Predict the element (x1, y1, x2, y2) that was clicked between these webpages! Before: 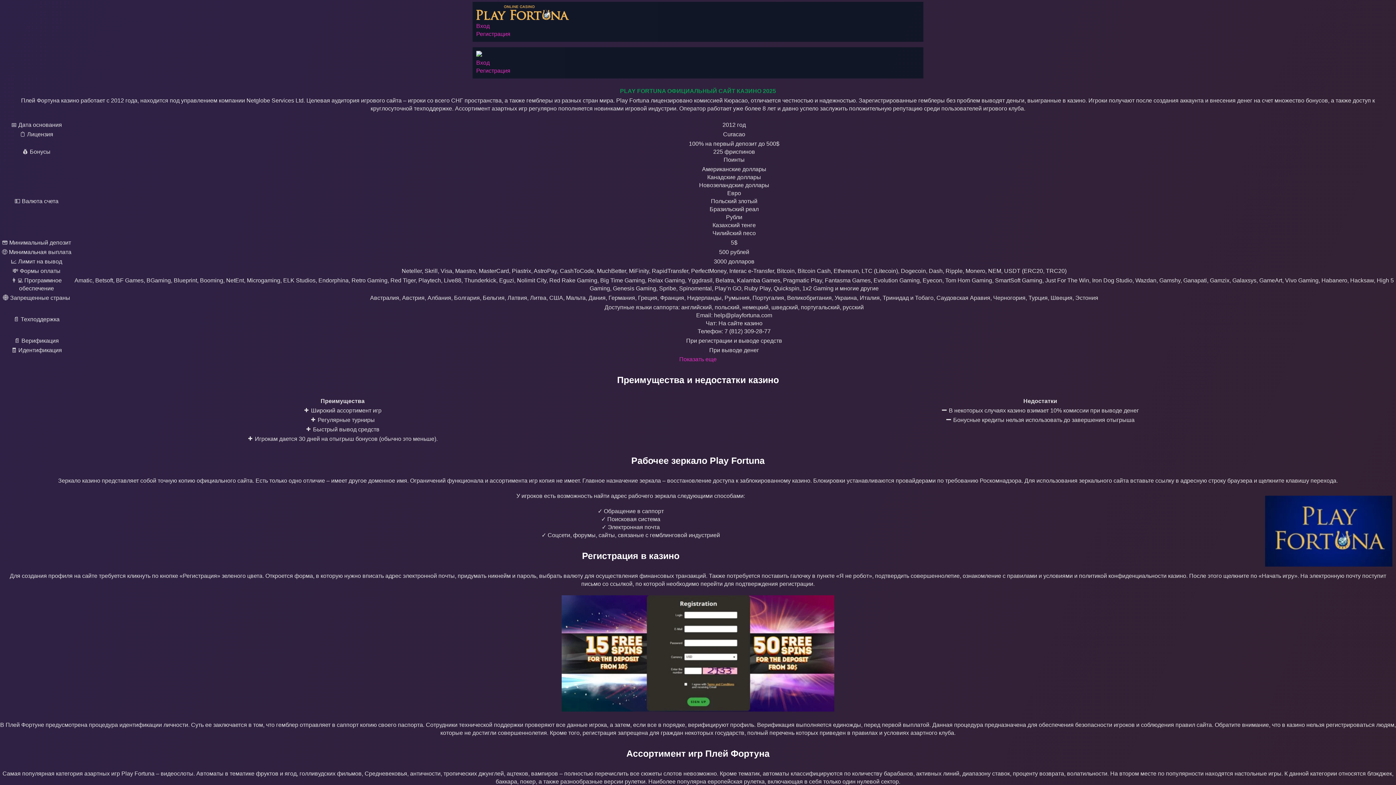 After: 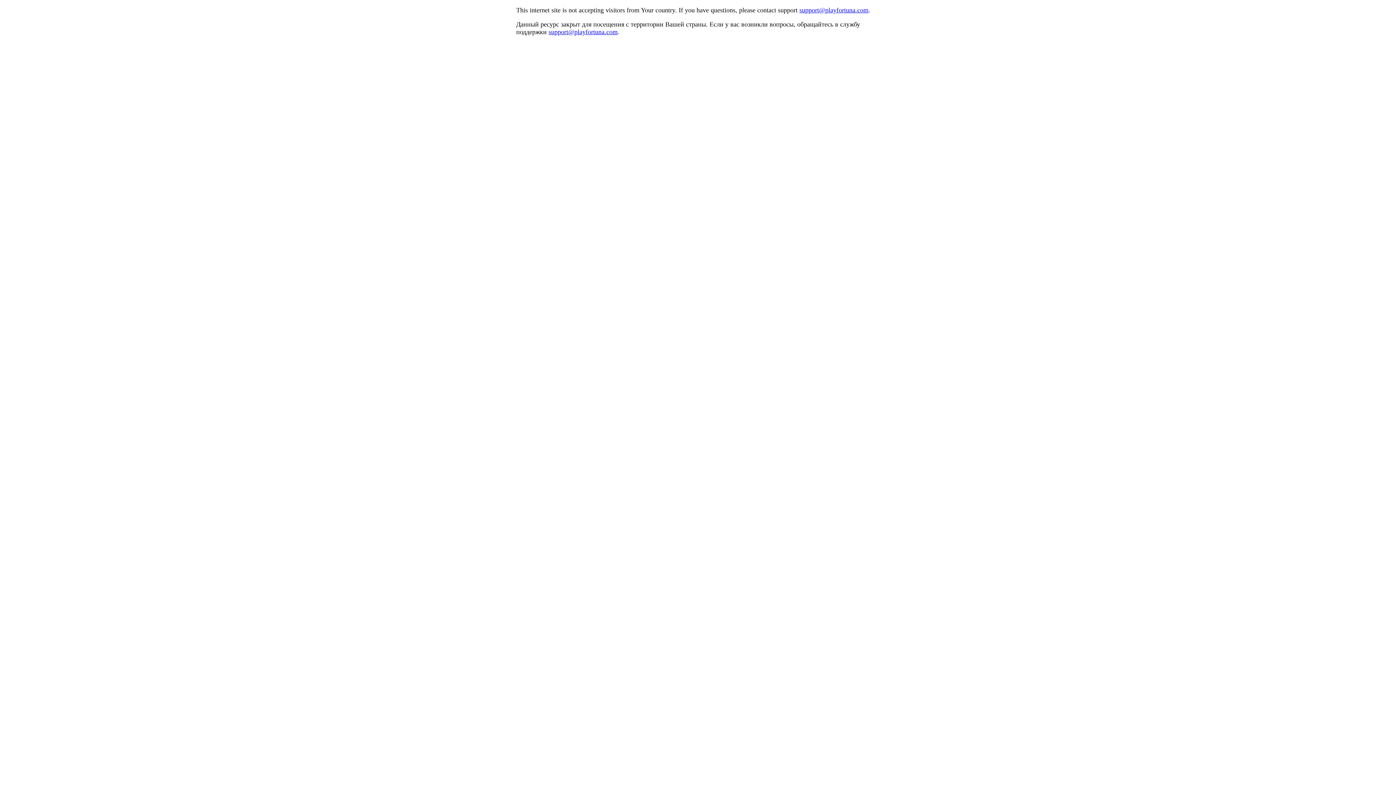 Action: bbox: (476, 58, 920, 66) label: Вход